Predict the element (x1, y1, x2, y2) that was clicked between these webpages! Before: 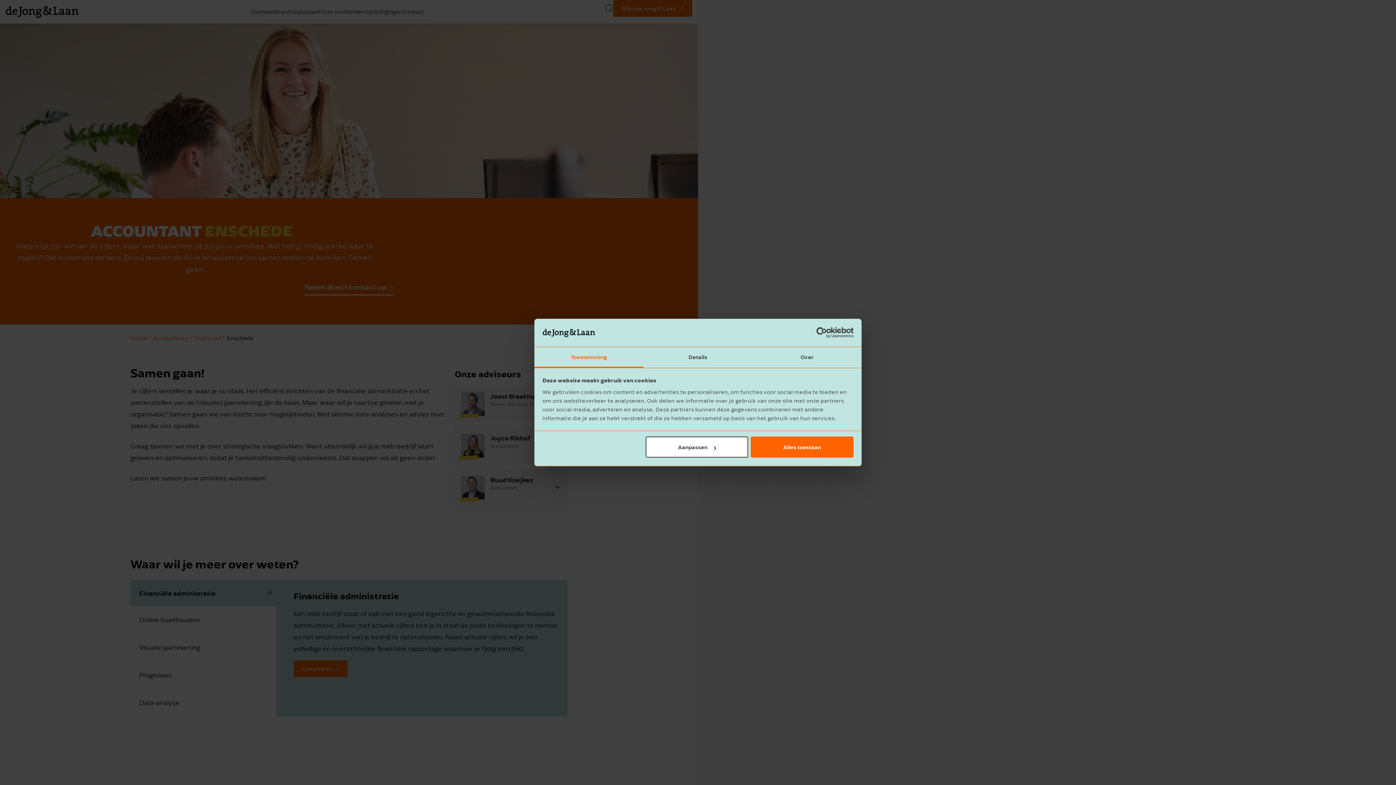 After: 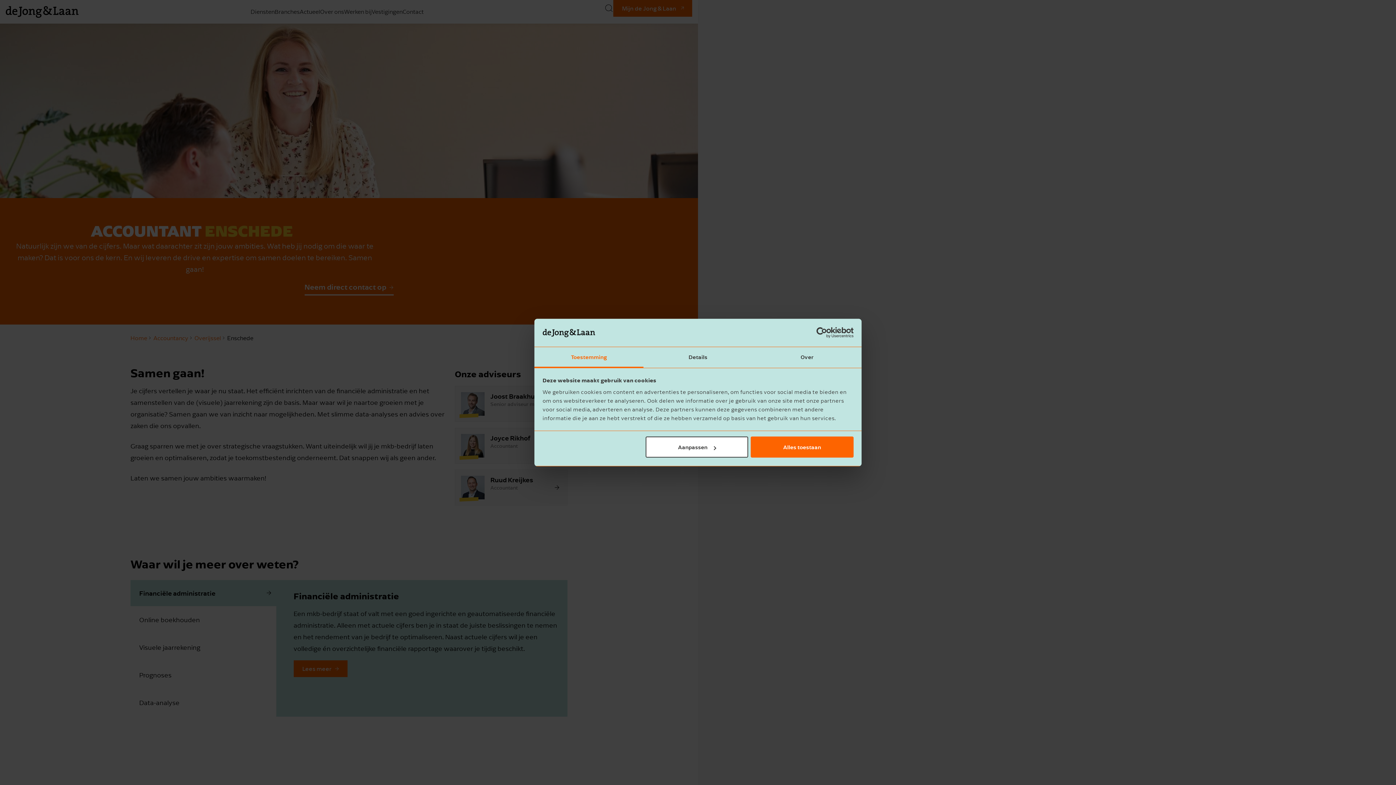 Action: bbox: (790, 327, 853, 338) label: Usercentrics Cookiebot - opens in a new window